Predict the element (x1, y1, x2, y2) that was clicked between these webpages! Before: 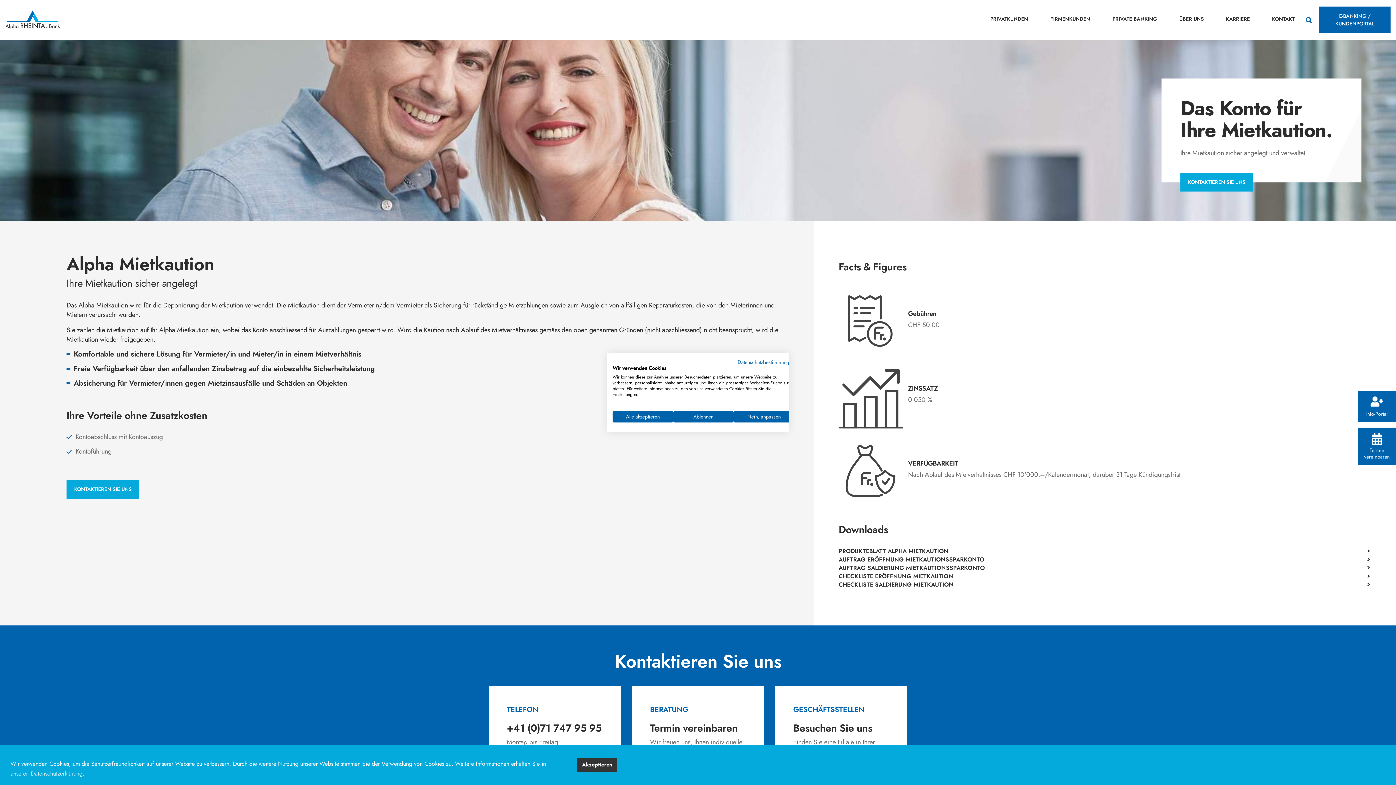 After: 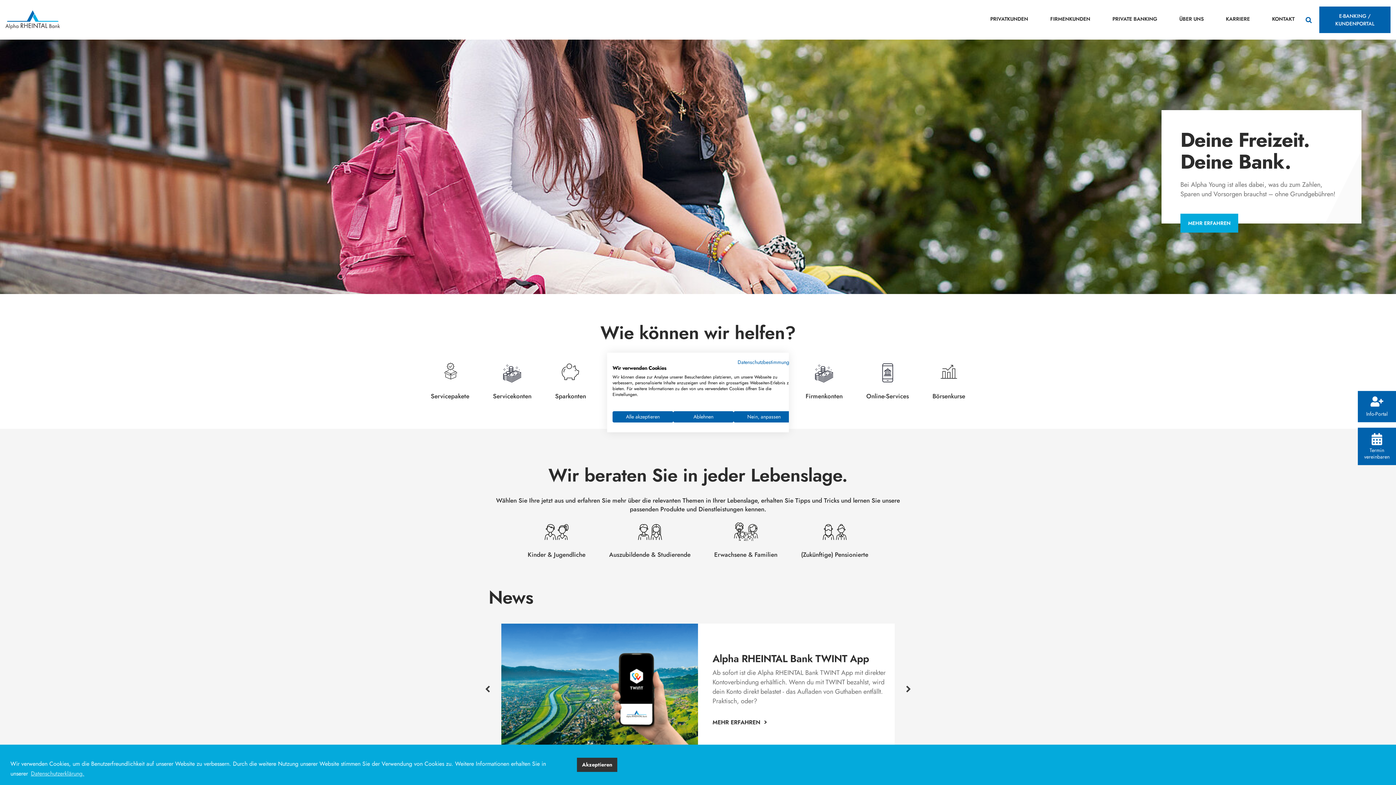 Action: bbox: (5, 10, 60, 29)